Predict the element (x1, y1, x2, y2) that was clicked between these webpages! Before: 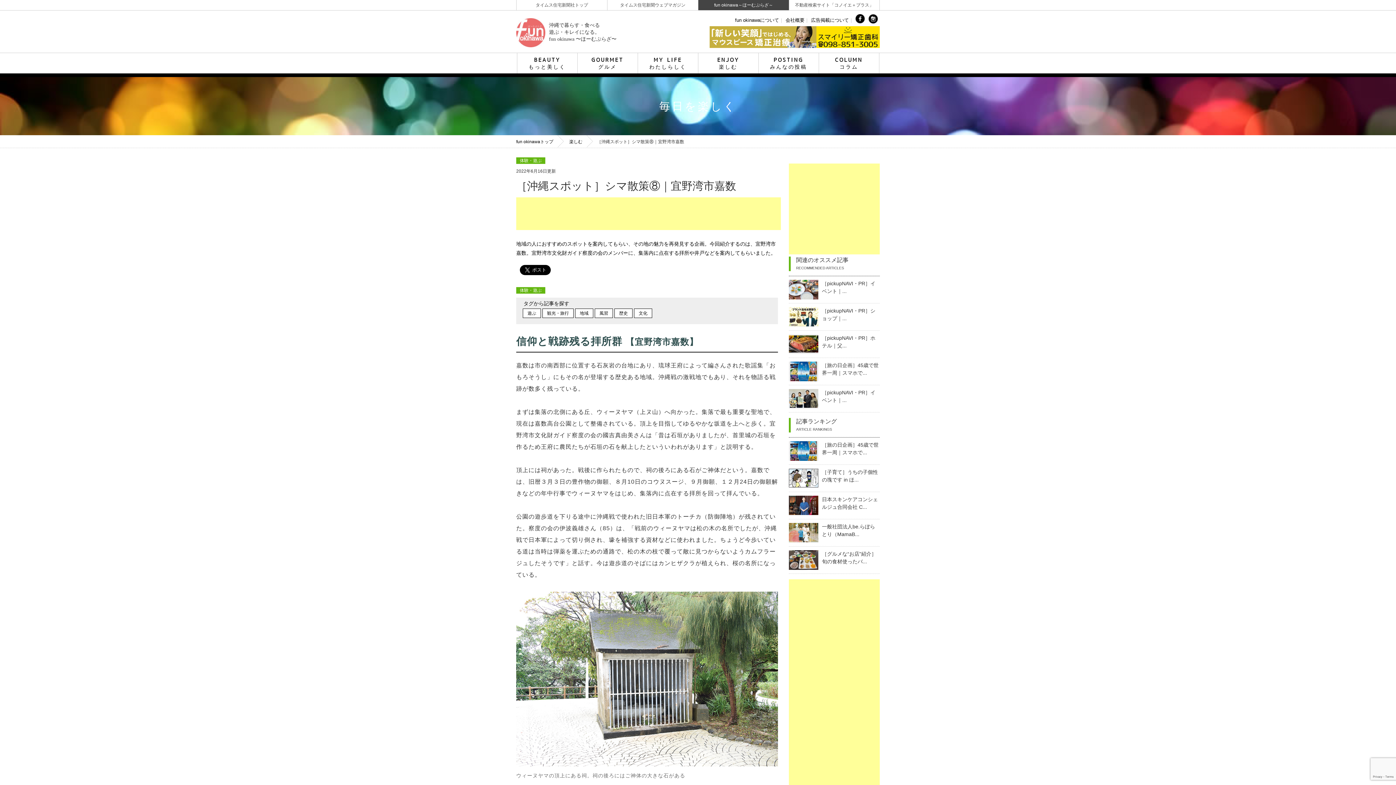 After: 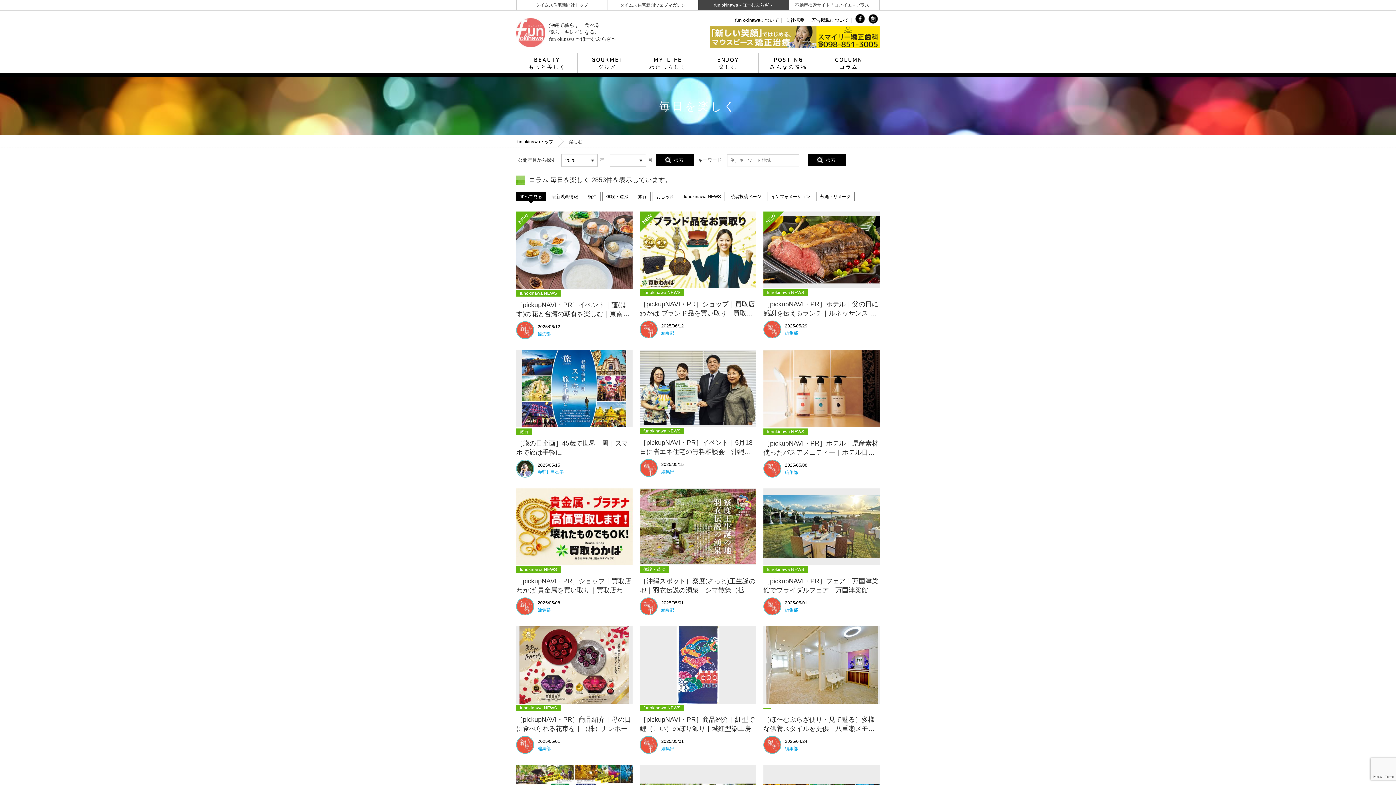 Action: label: 楽しむ bbox: (569, 139, 582, 144)